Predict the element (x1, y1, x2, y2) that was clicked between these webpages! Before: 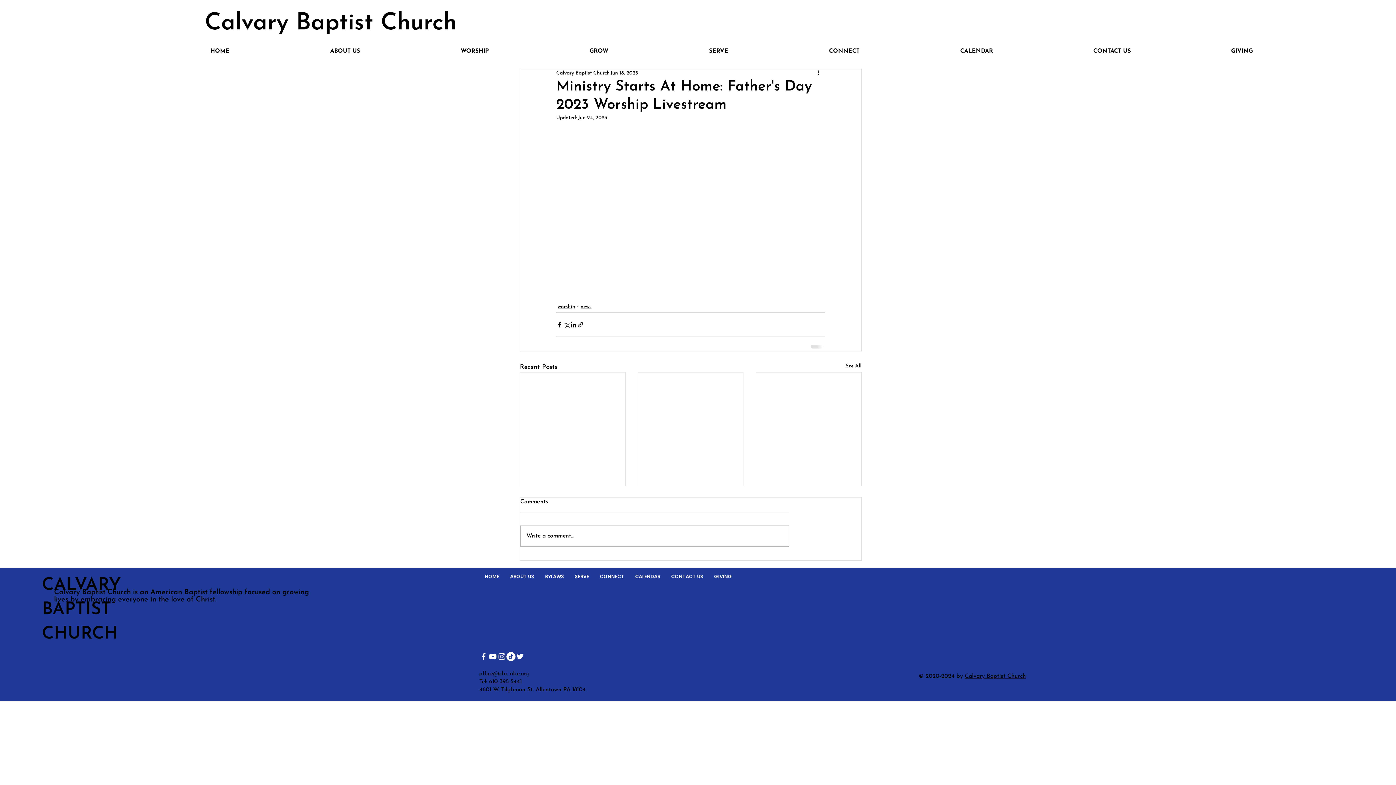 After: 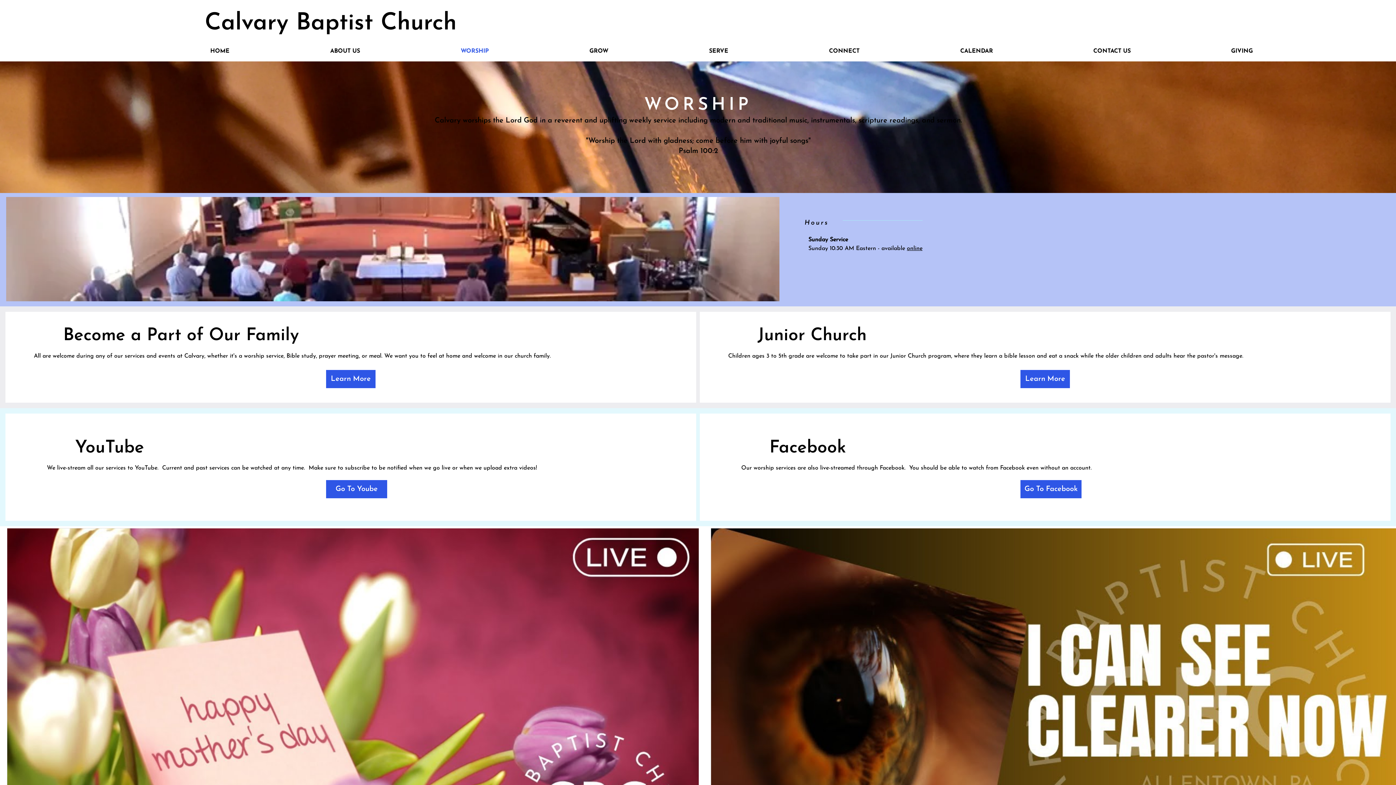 Action: label: WORSHIP bbox: (455, 41, 584, 61)